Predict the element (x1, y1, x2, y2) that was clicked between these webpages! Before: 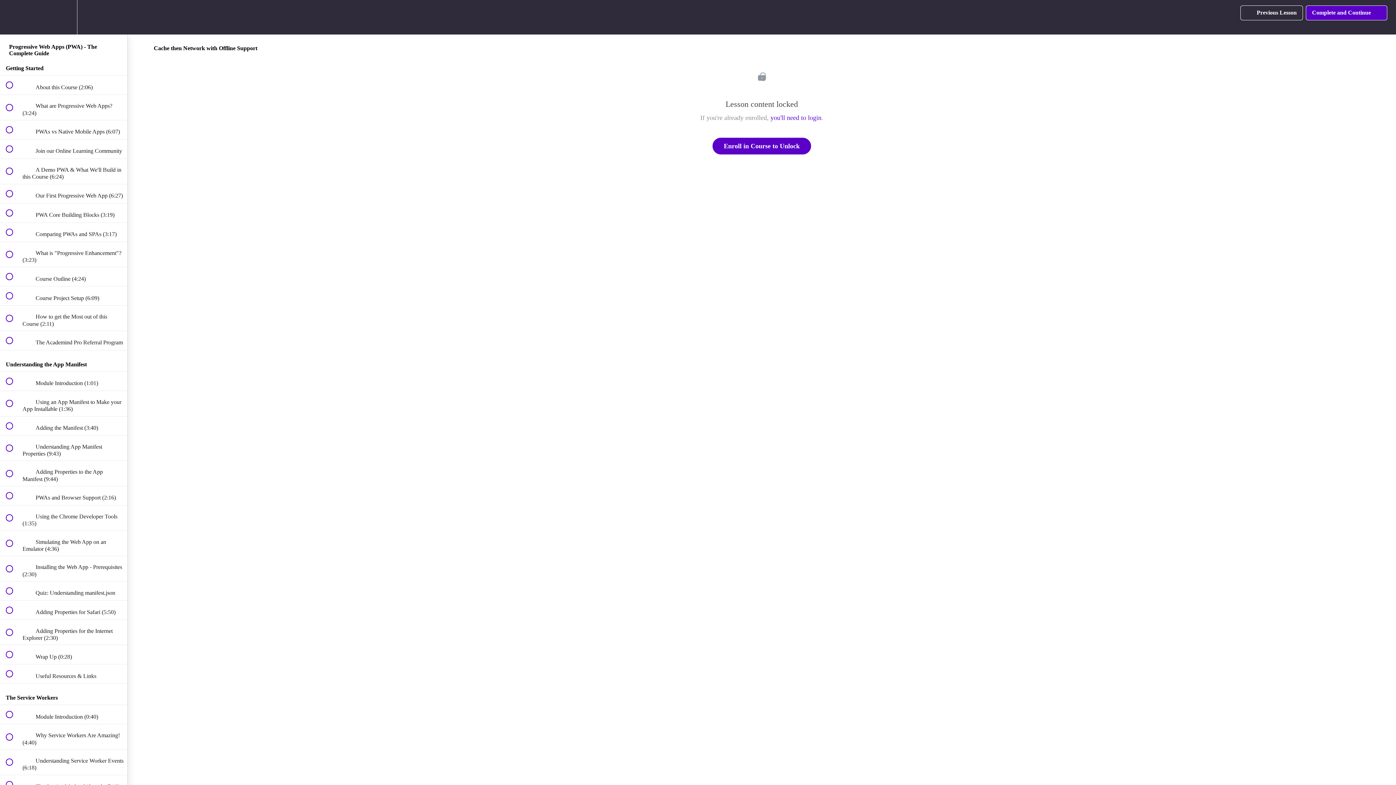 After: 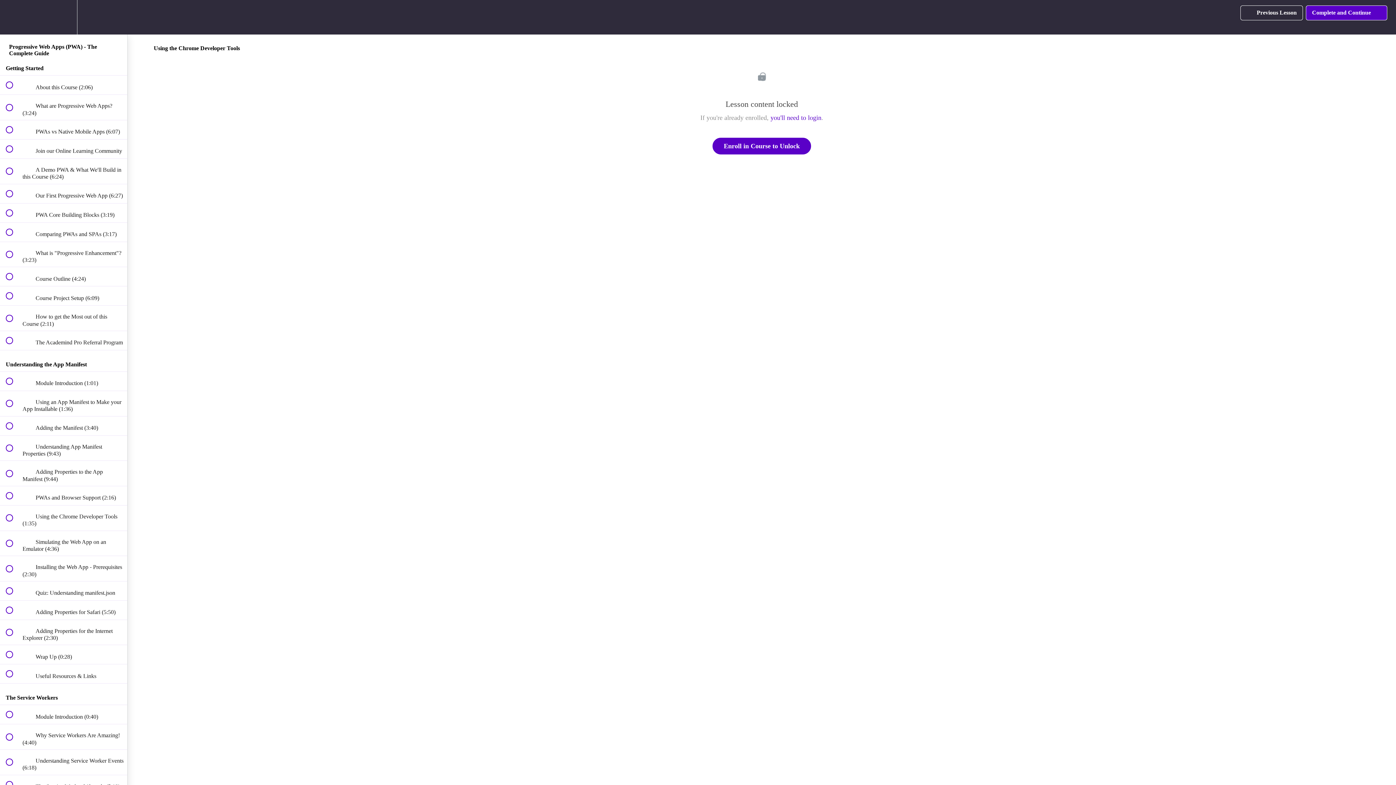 Action: bbox: (0, 505, 127, 530) label:  
 Using the Chrome Developer Tools (1:35)